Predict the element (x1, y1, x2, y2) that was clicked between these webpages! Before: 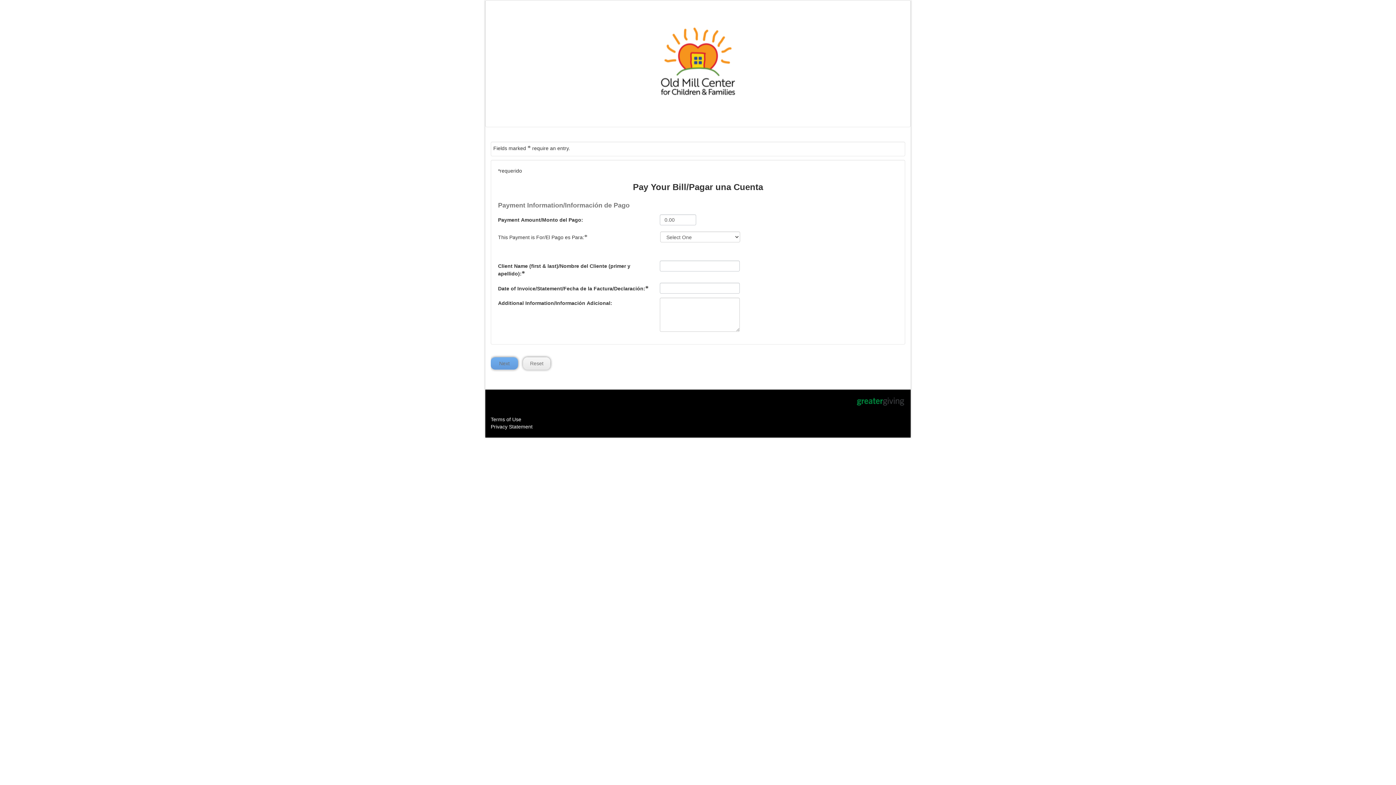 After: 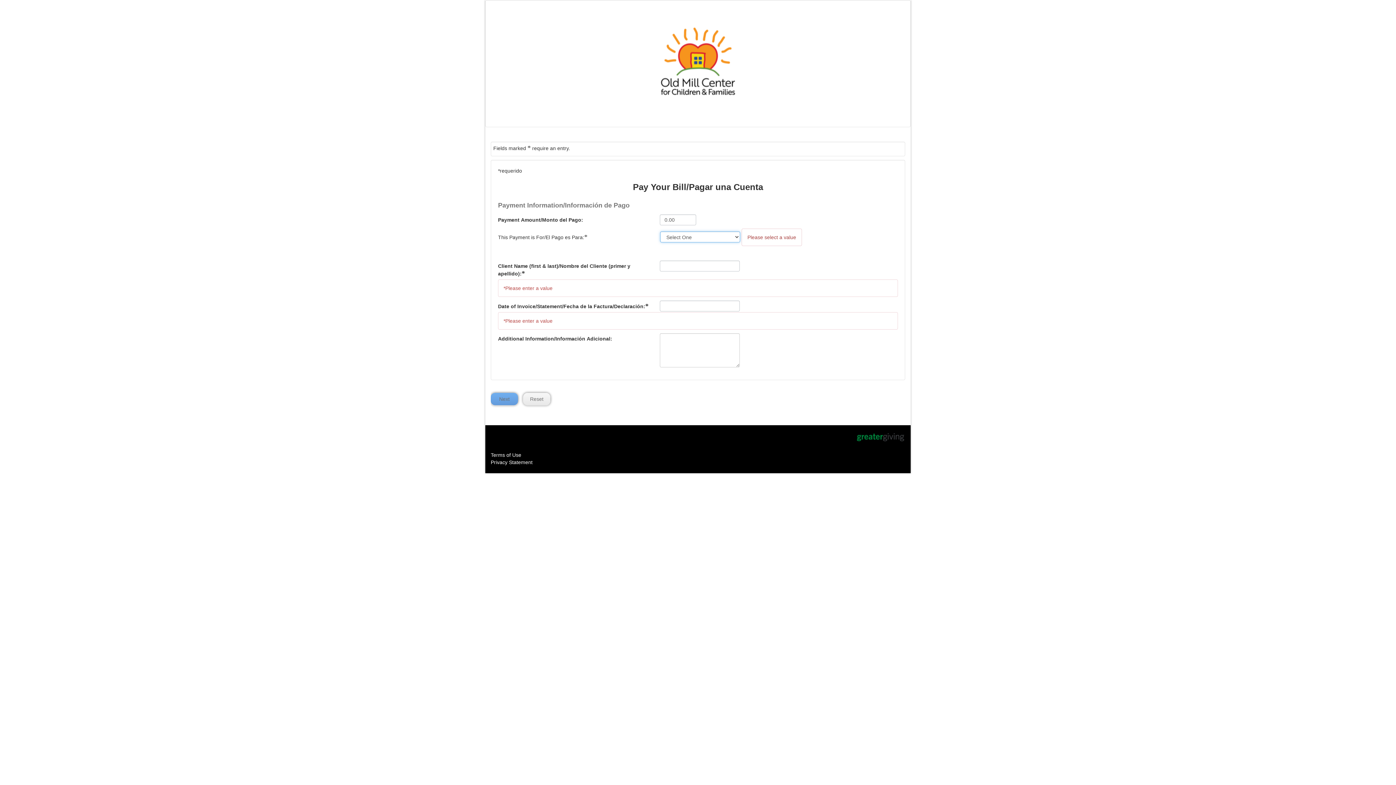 Action: label: Next bbox: (490, 357, 518, 369)